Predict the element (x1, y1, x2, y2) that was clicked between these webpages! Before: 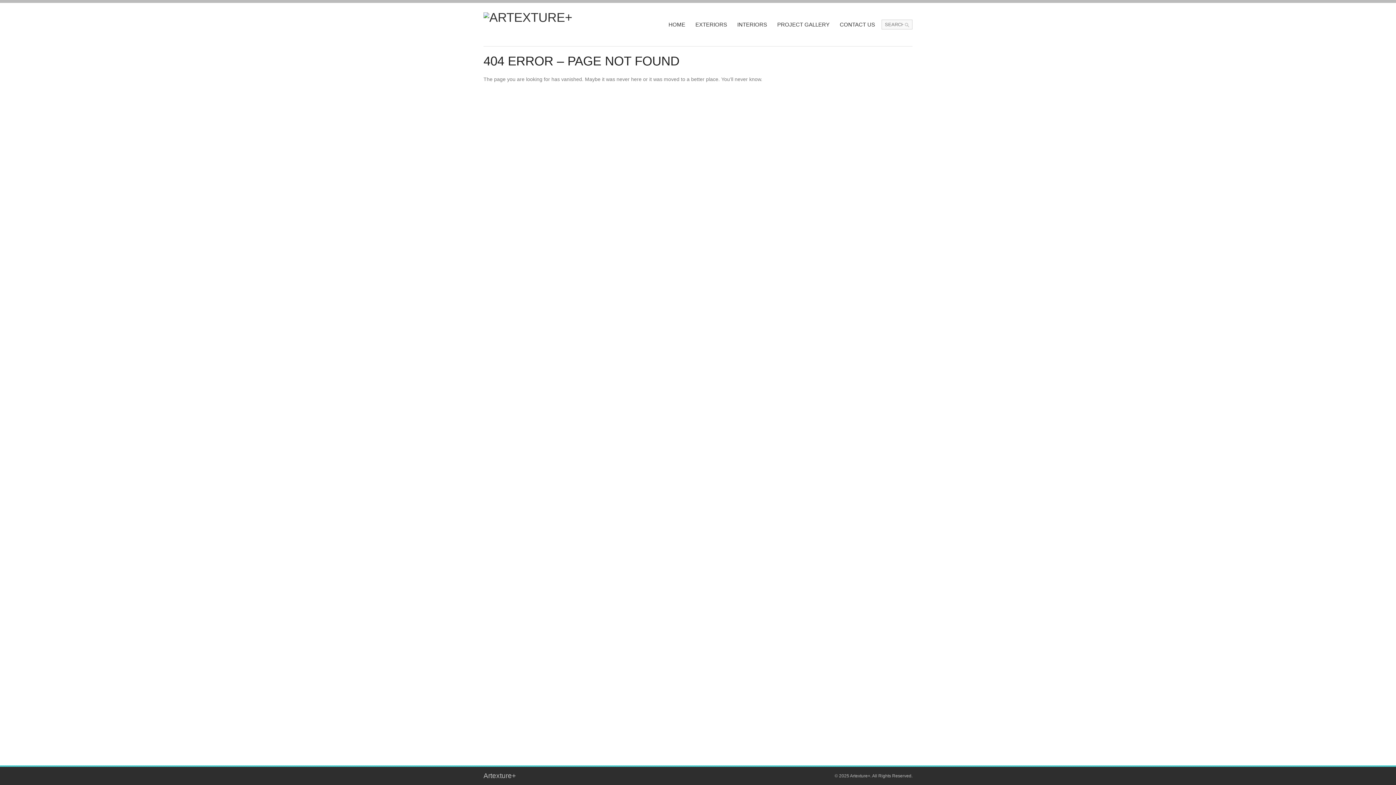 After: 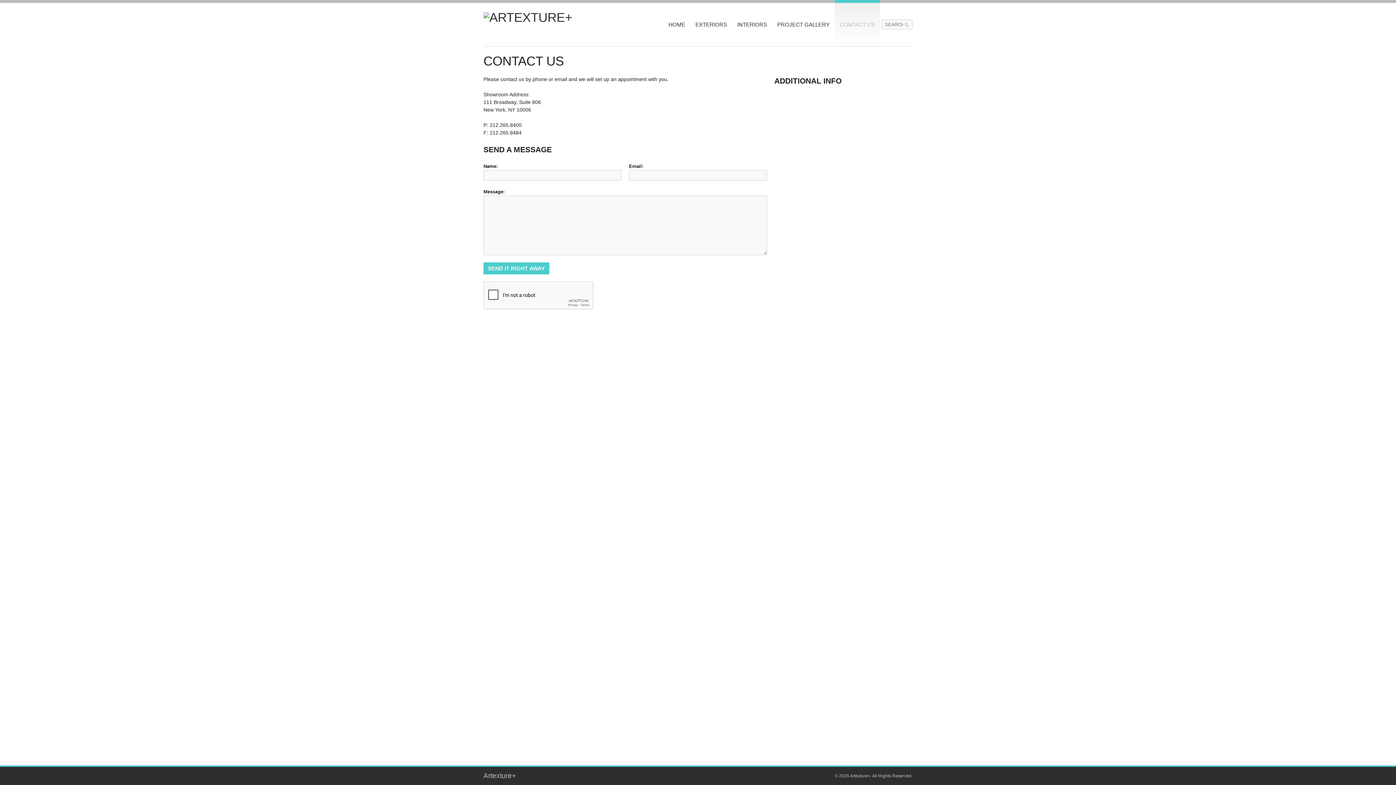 Action: bbox: (834, 2, 880, 46) label: CONTACT US